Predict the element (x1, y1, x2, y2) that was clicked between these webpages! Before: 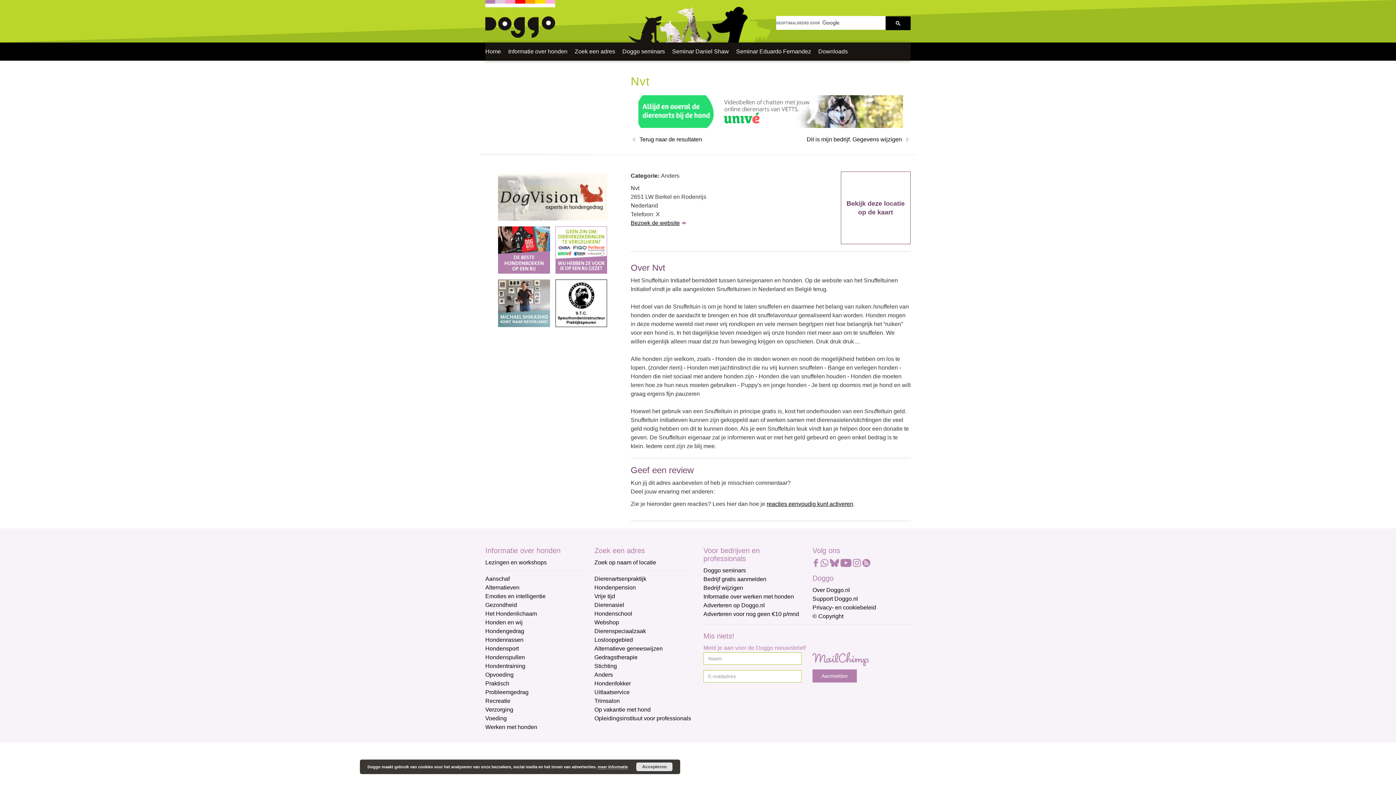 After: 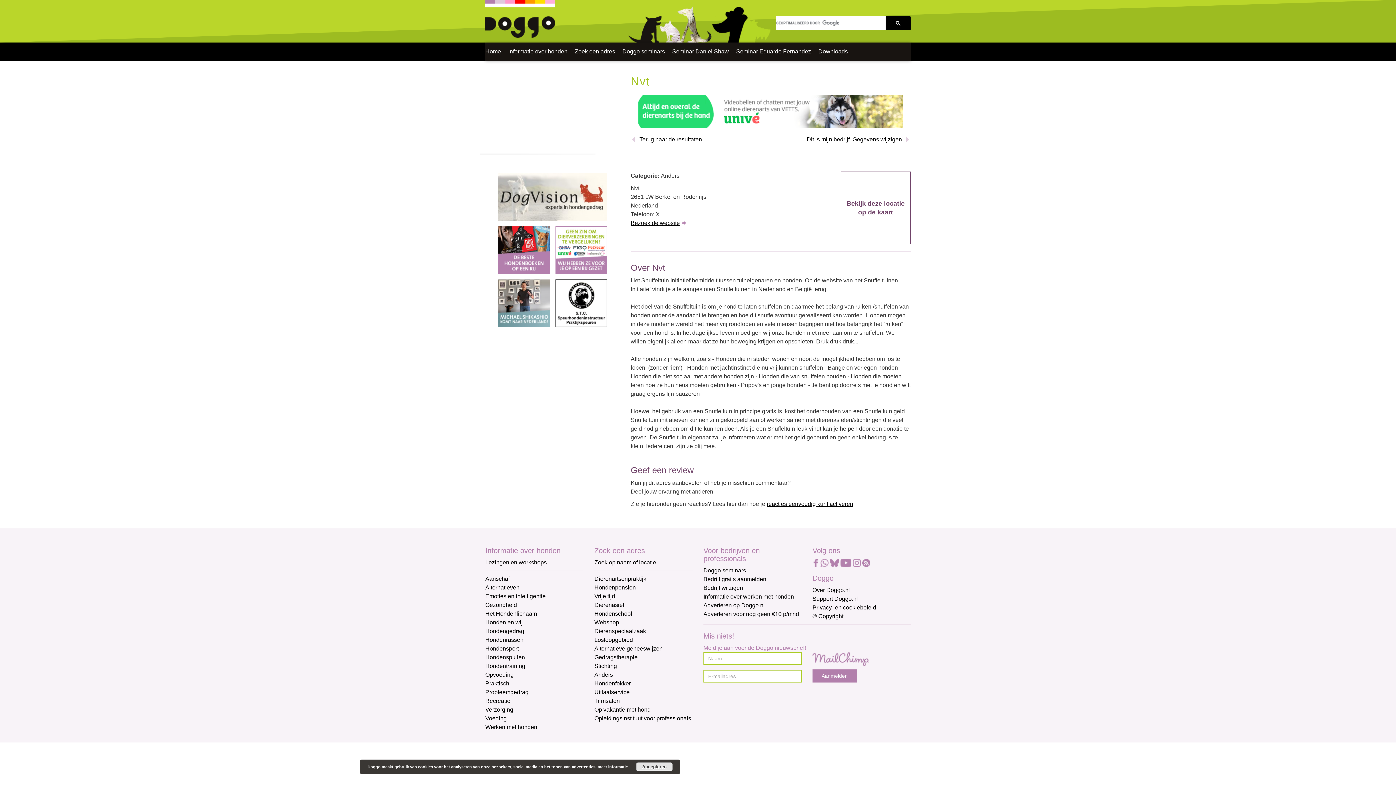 Action: bbox: (498, 193, 607, 199)